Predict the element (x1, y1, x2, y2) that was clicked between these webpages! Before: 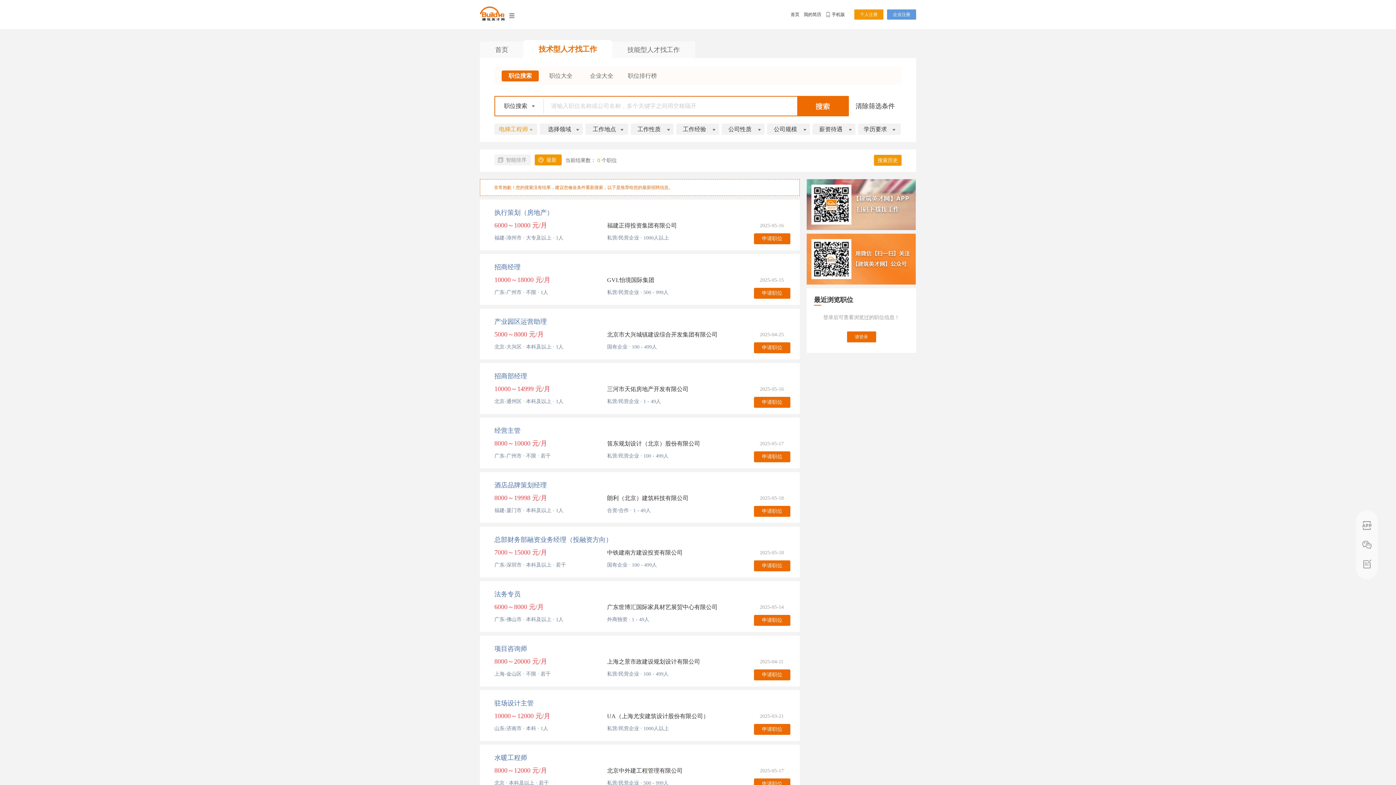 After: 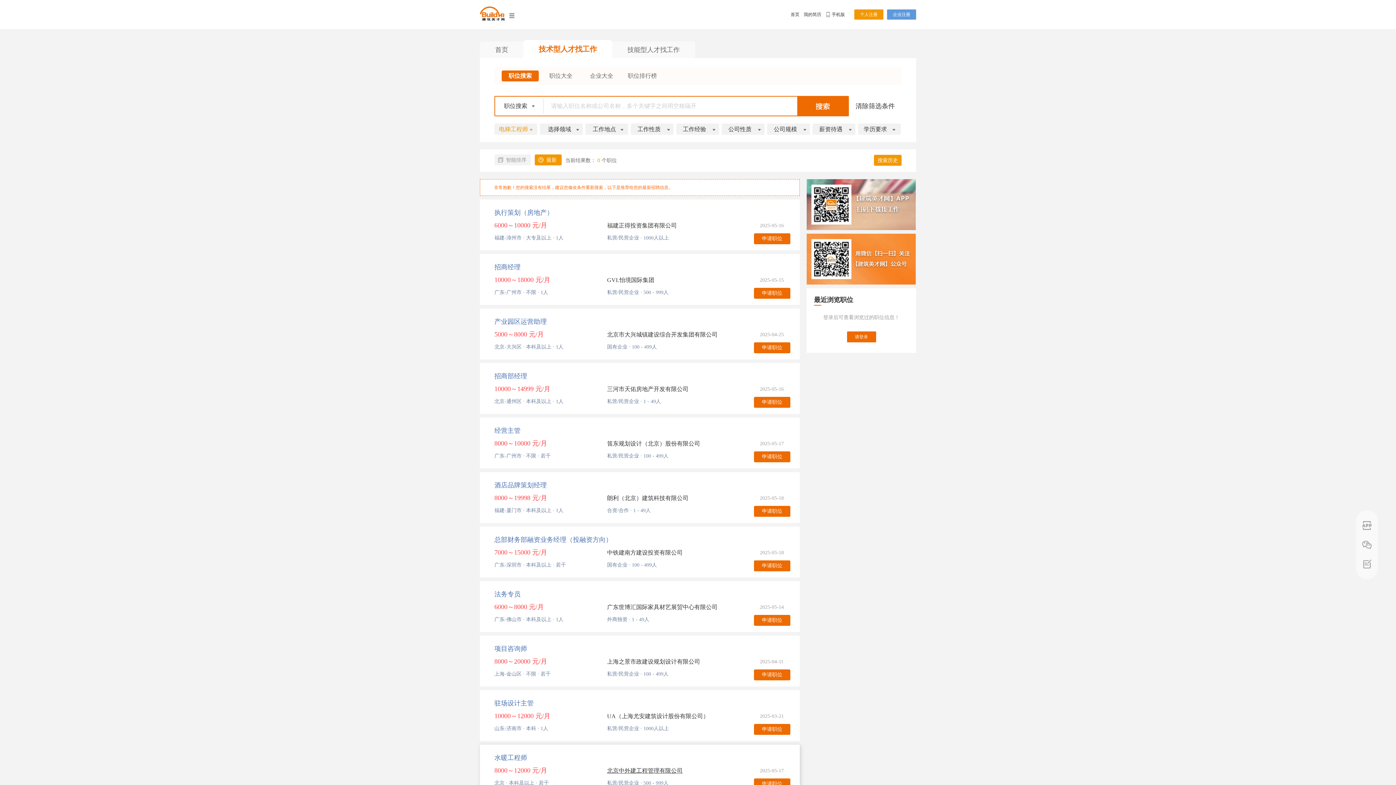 Action: label: 北京中外建工程管理有限公司 bbox: (607, 768, 682, 774)